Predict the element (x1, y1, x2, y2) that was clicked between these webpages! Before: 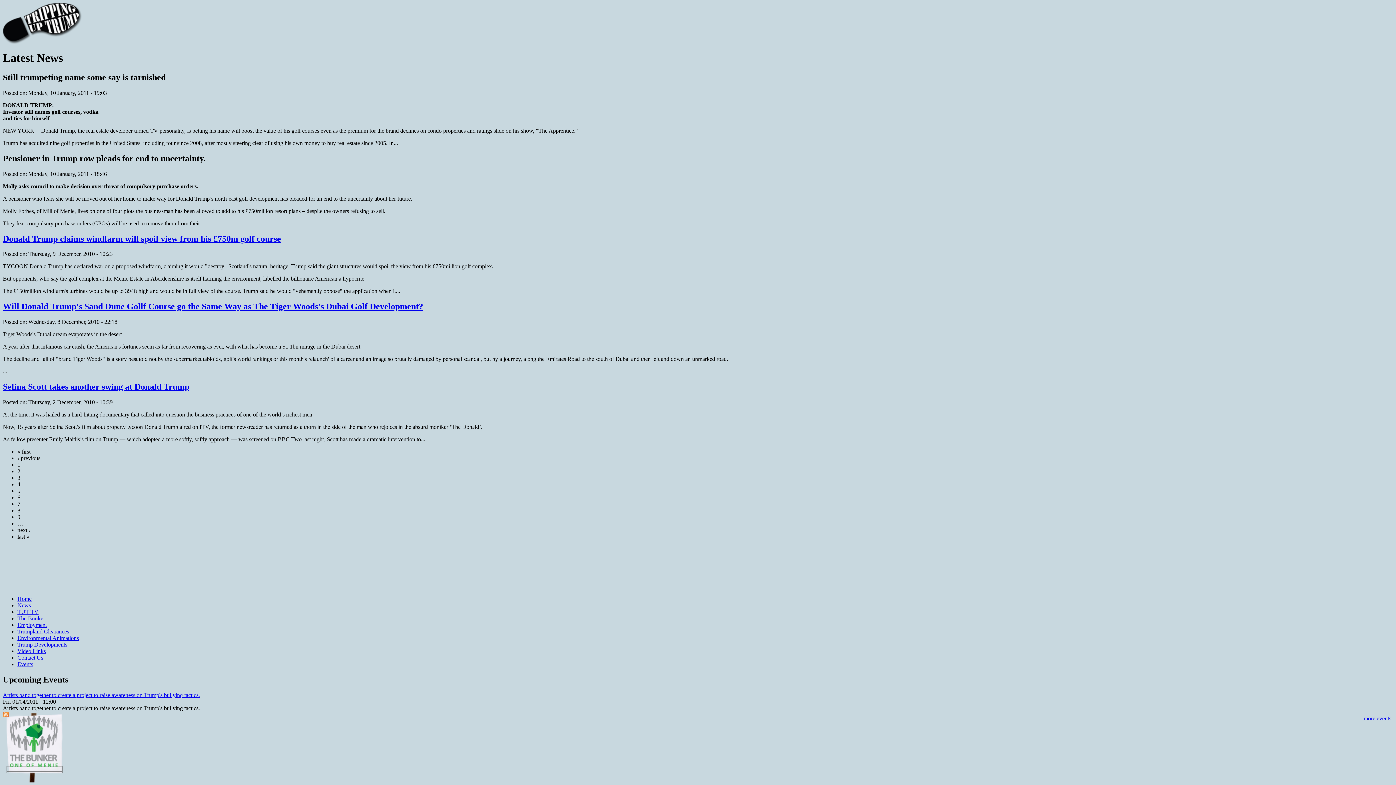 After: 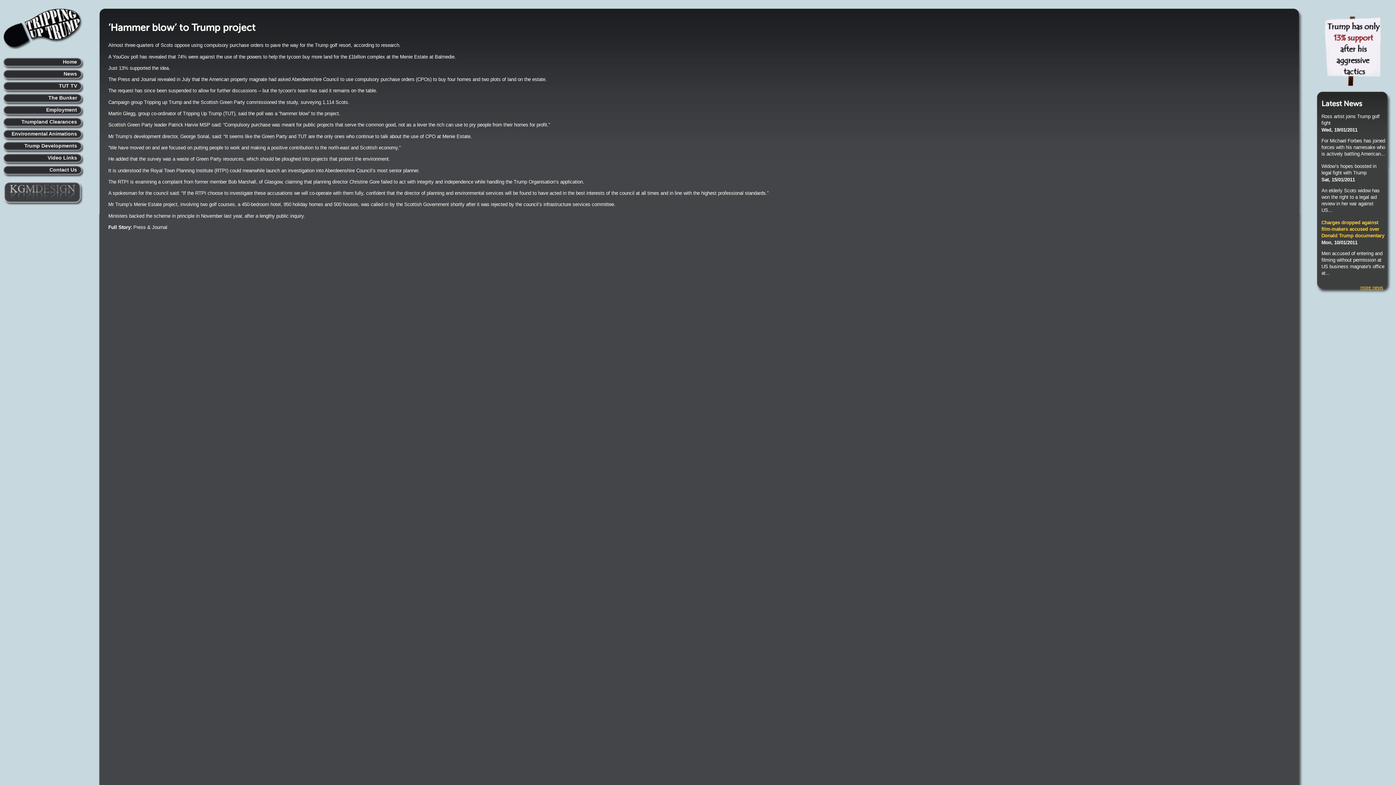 Action: bbox: (6, 766, 62, 773)